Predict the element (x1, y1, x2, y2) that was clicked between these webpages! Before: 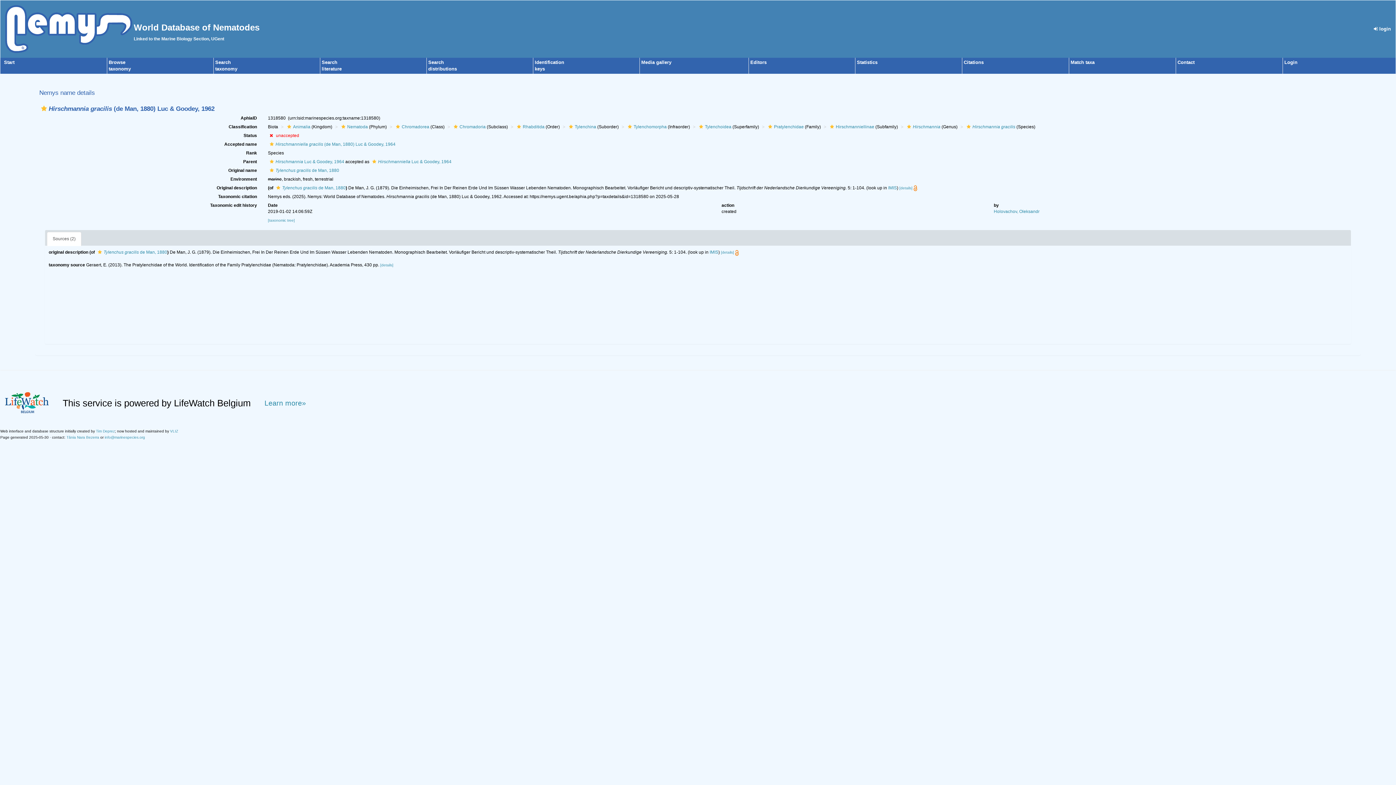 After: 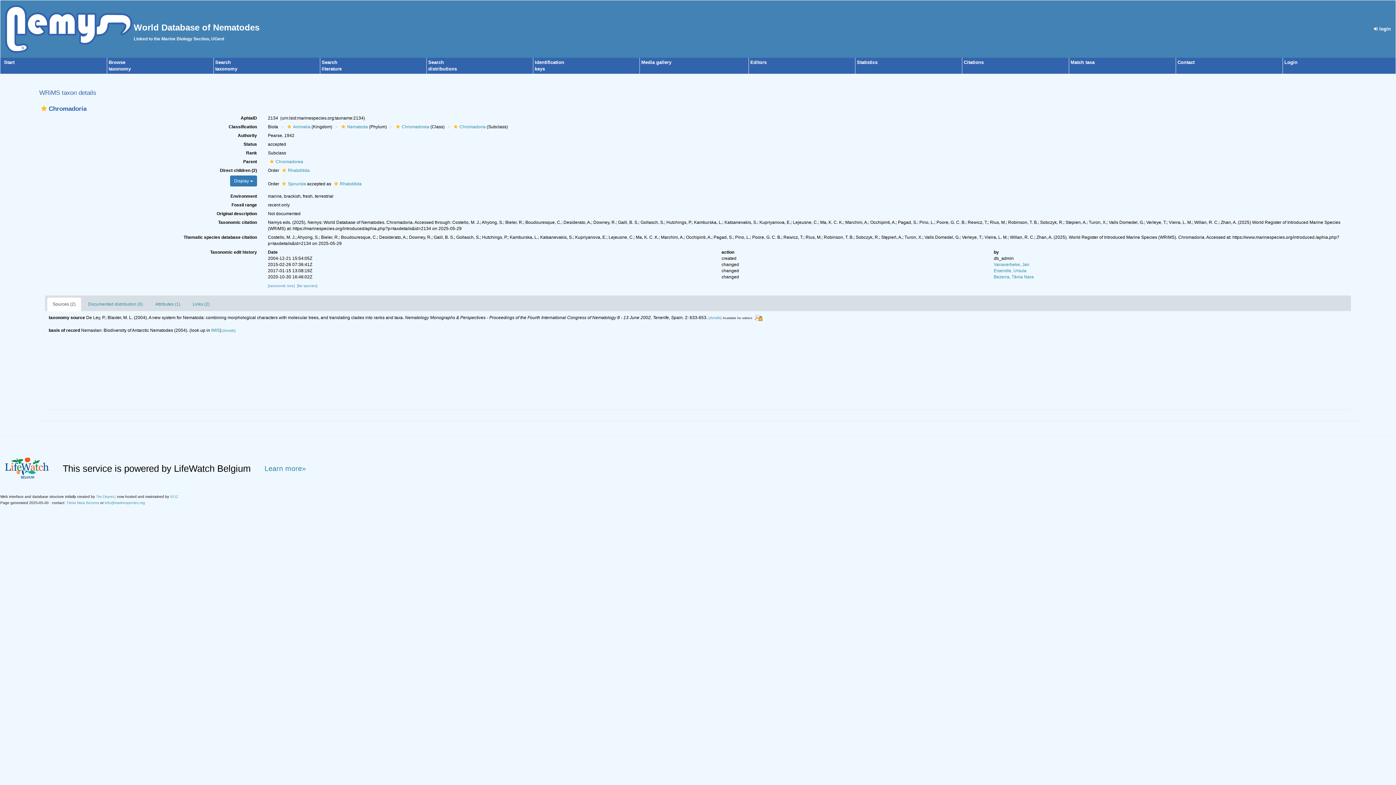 Action: bbox: (451, 124, 485, 129) label: Chromadoria